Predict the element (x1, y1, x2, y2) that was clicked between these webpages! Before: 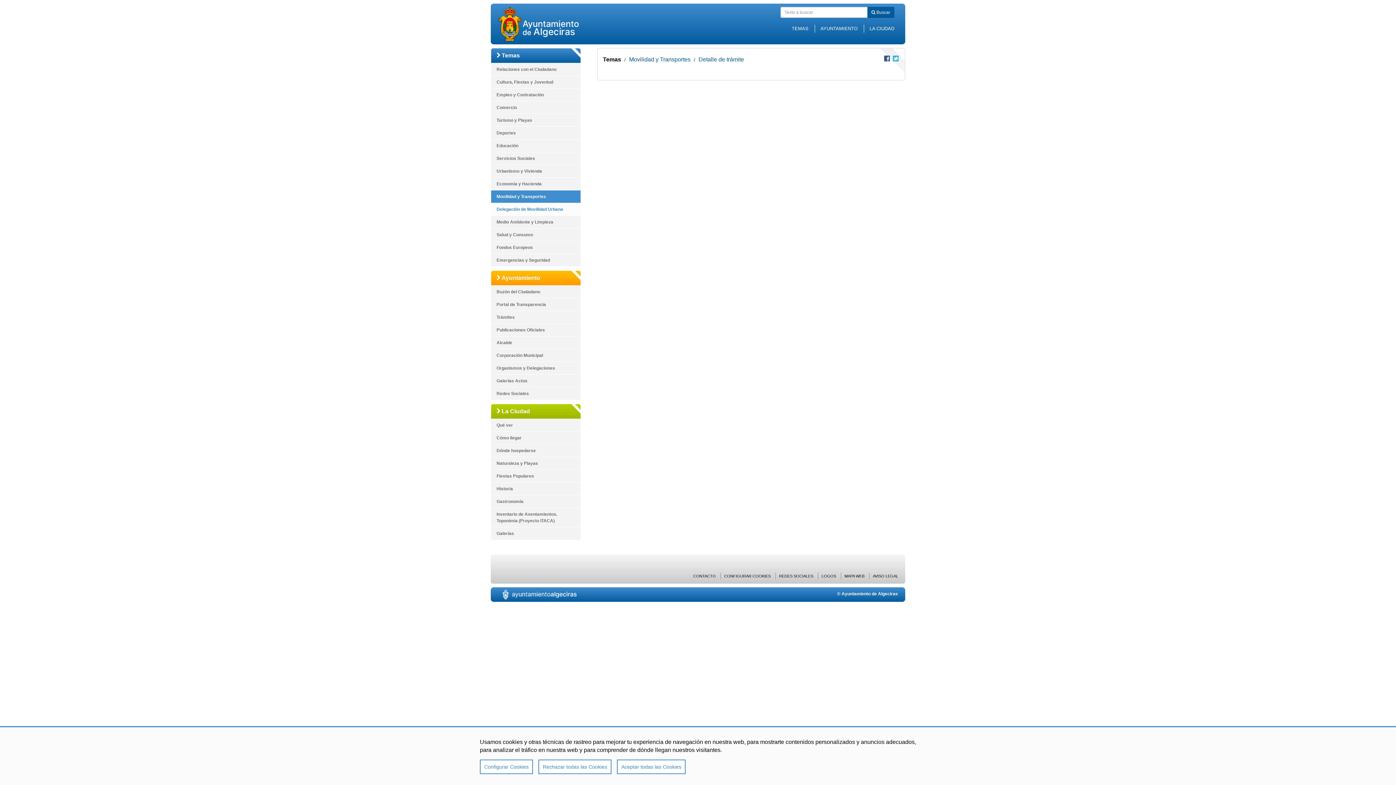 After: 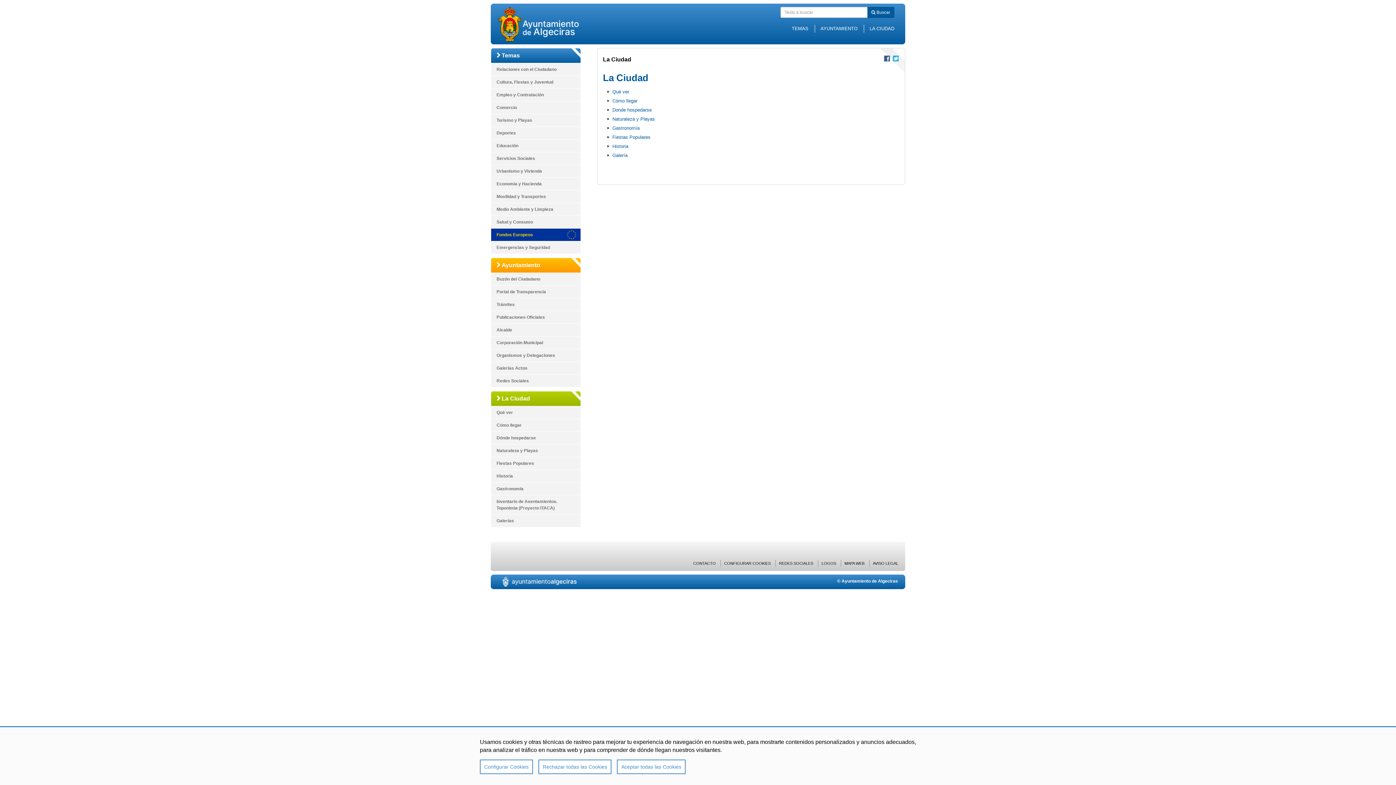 Action: label: LA CIUDAD bbox: (864, 24, 900, 32)